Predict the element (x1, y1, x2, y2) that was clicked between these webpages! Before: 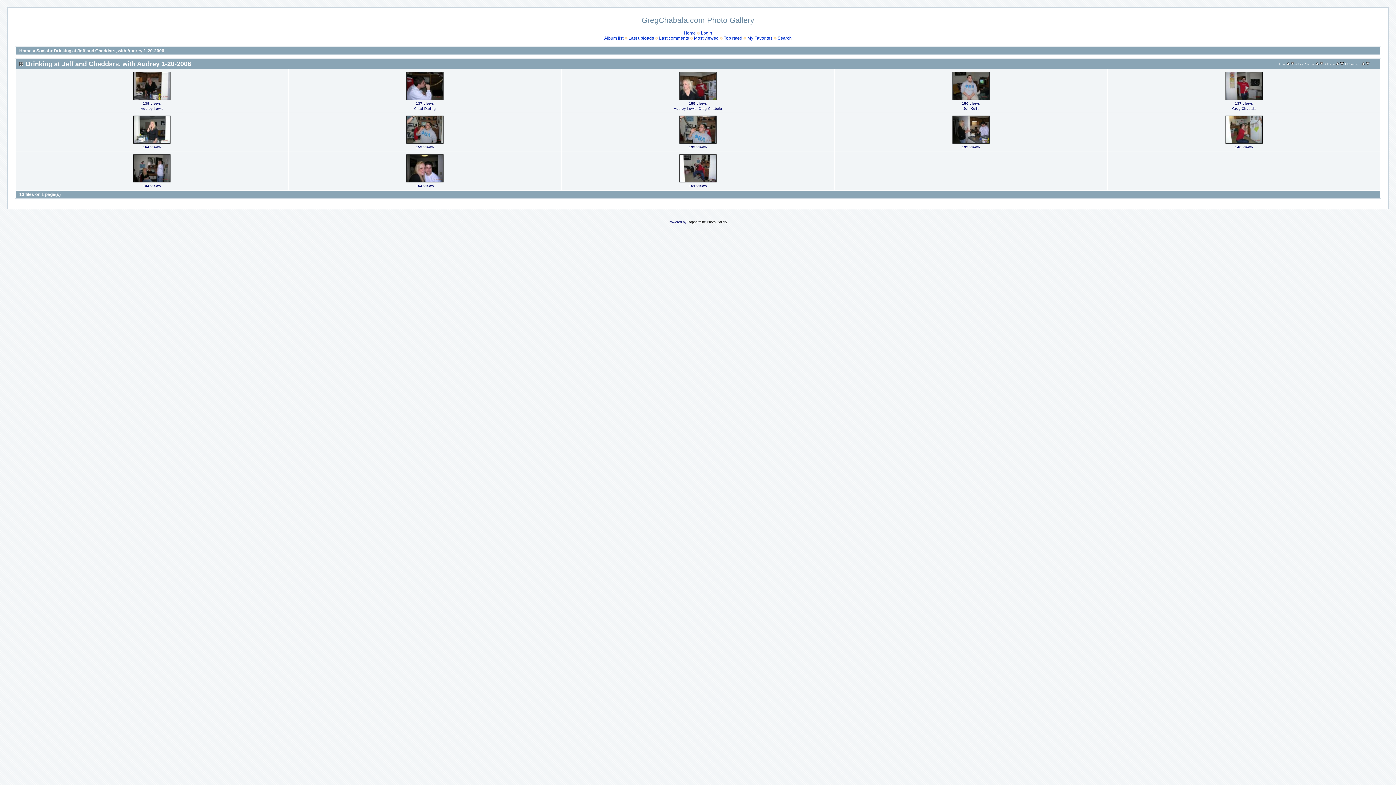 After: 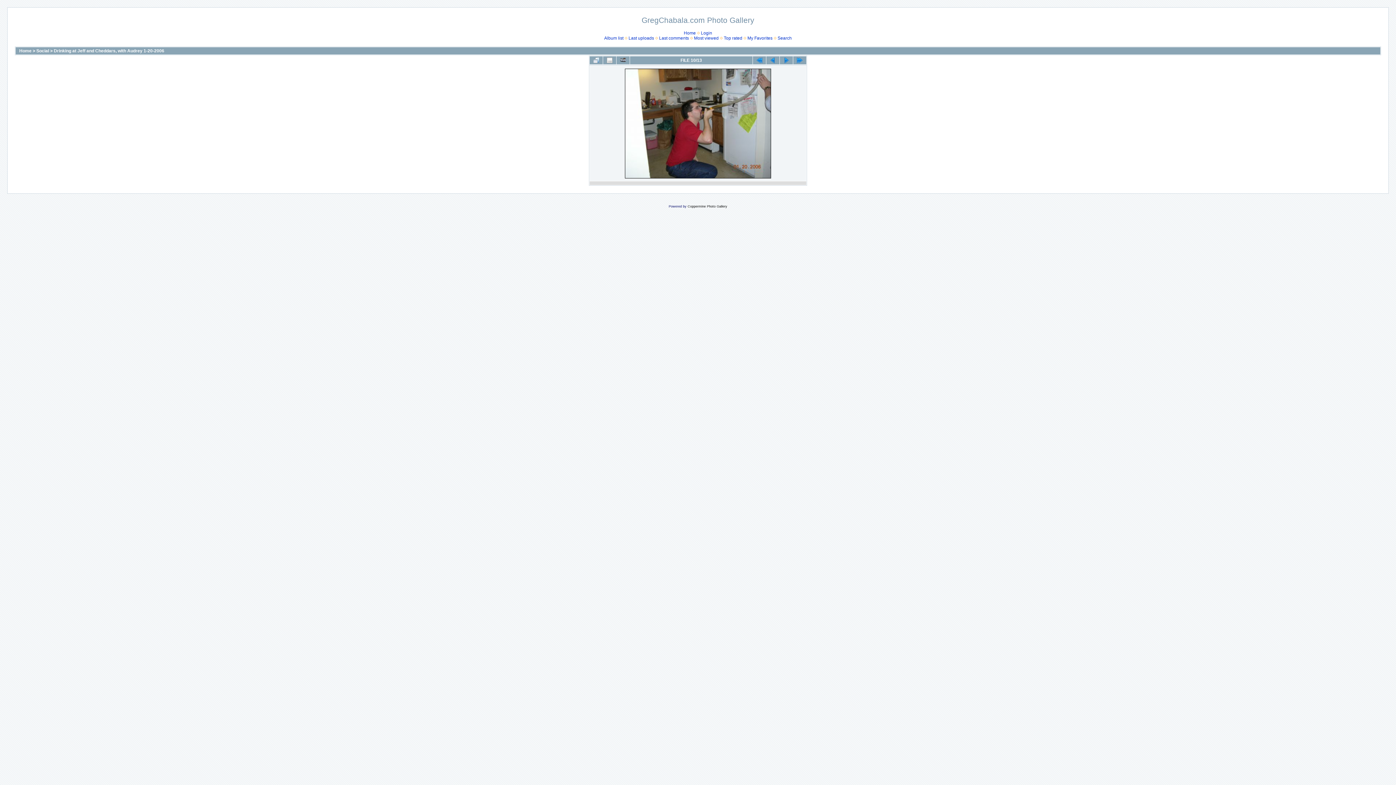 Action: label: 
 bbox: (1225, 140, 1263, 145)